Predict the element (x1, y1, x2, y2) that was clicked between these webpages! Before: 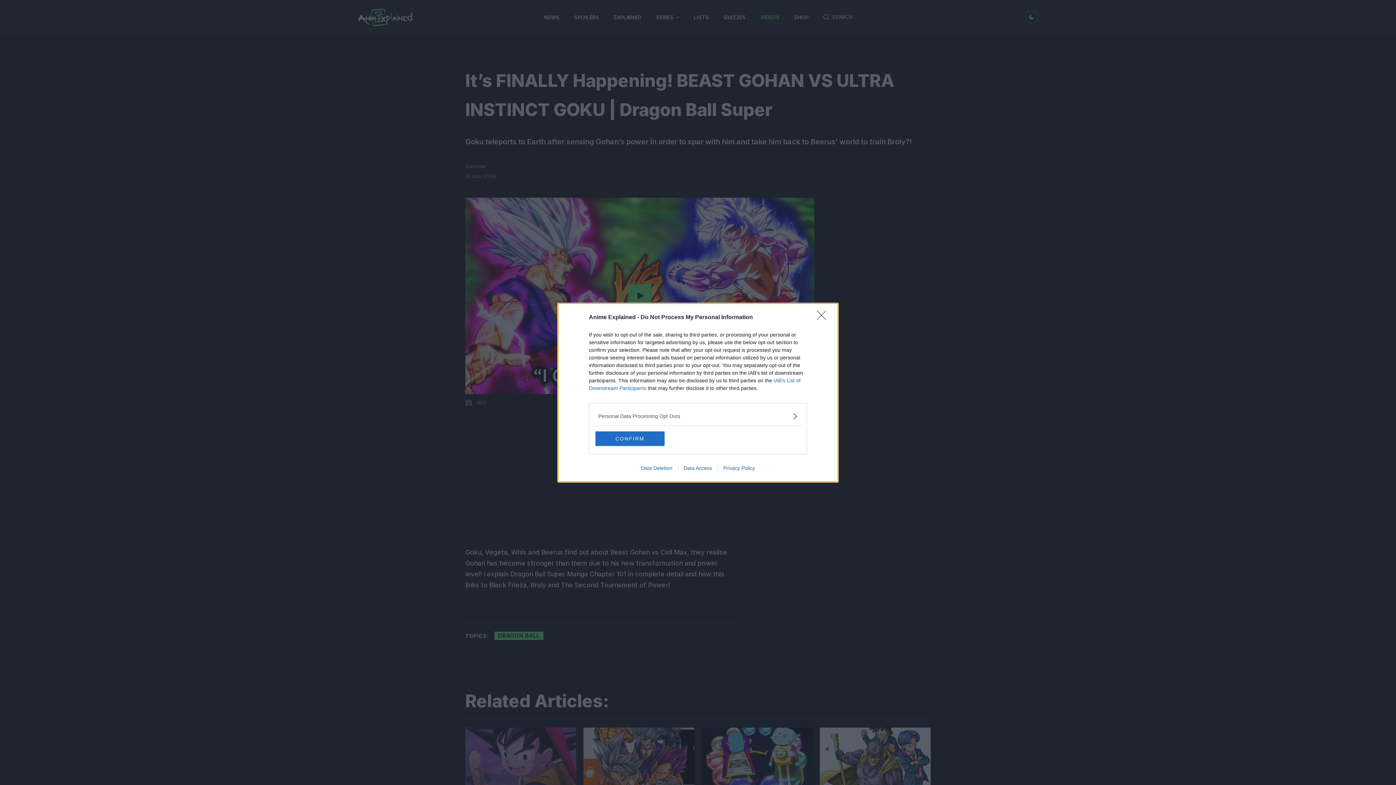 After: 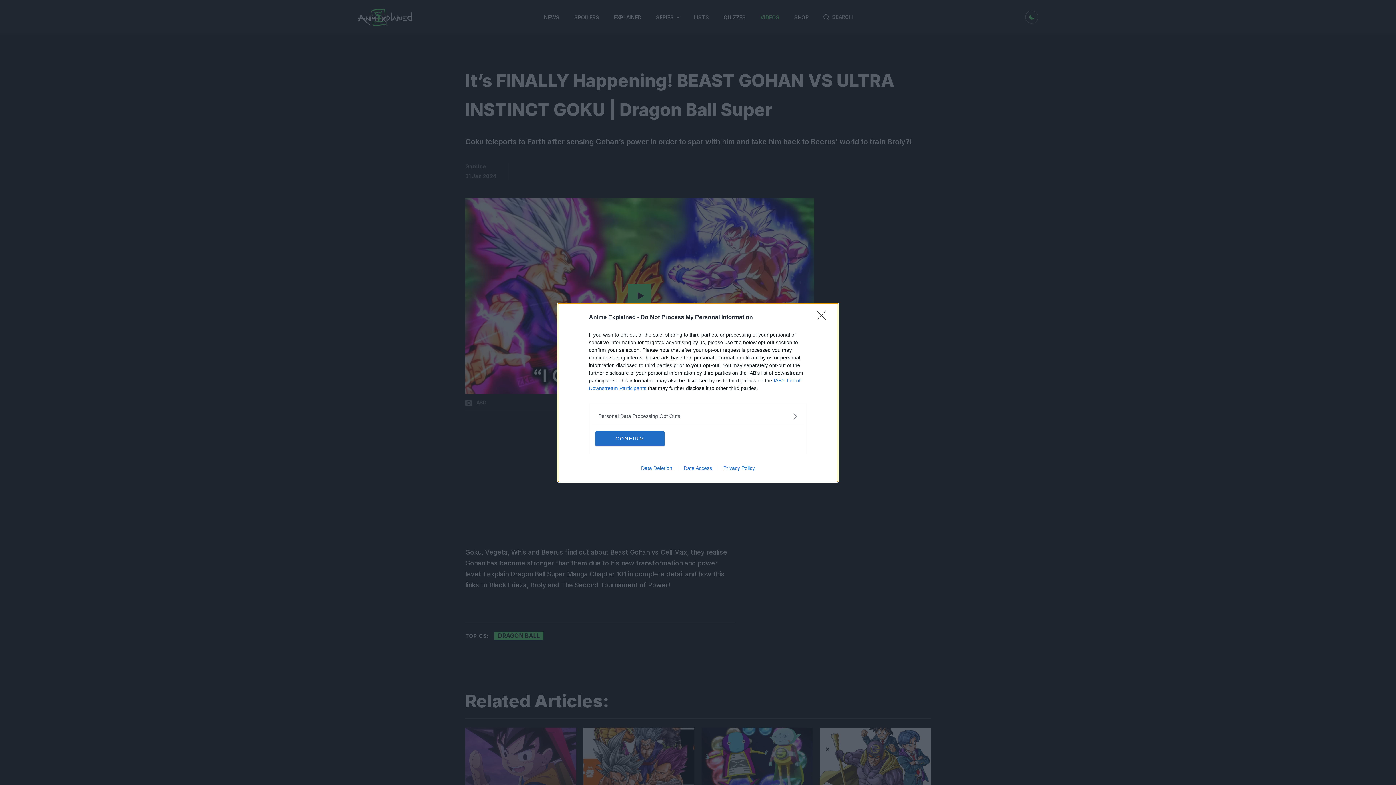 Action: label: Data Deletion bbox: (635, 465, 678, 471)